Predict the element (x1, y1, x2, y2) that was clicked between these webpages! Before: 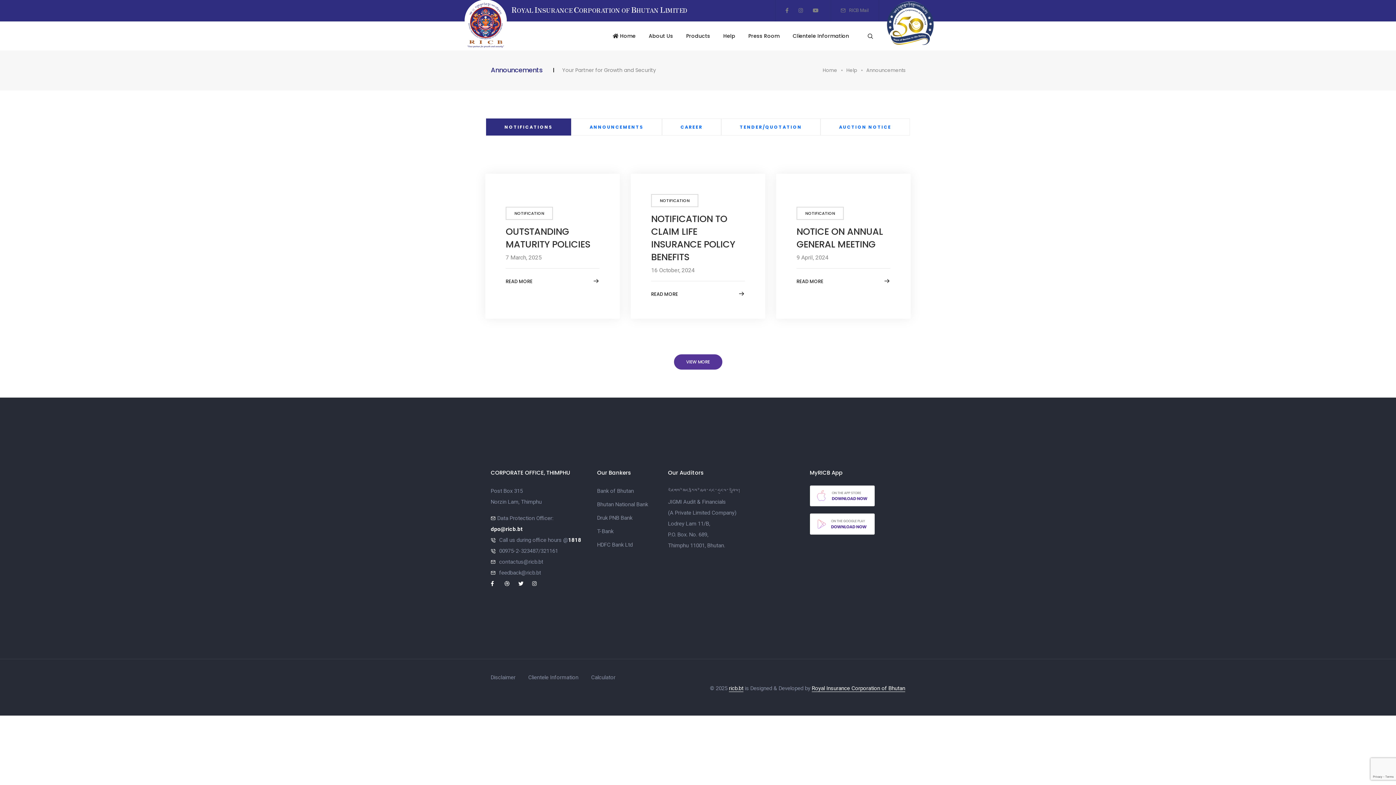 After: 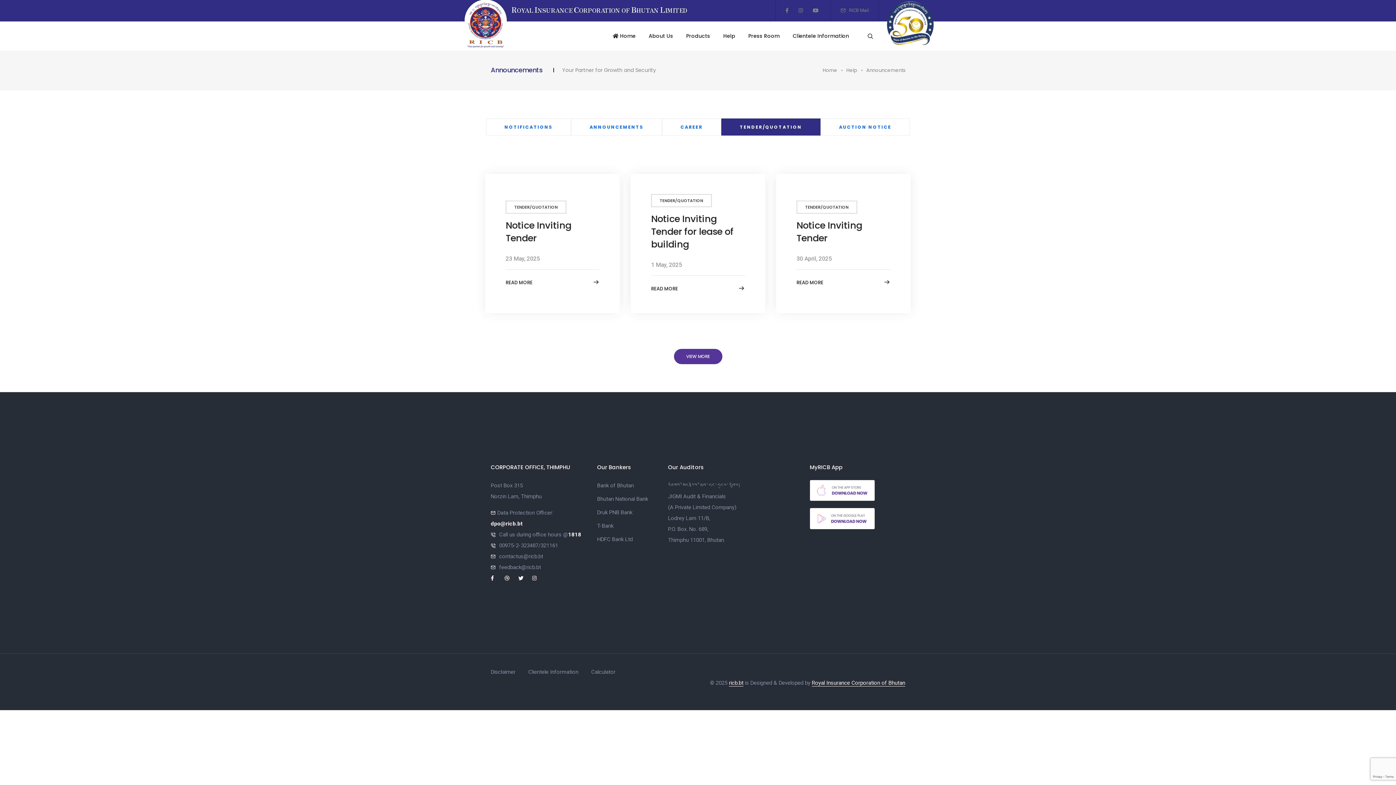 Action: bbox: (721, 118, 820, 135) label: TENDER/QUOTATION